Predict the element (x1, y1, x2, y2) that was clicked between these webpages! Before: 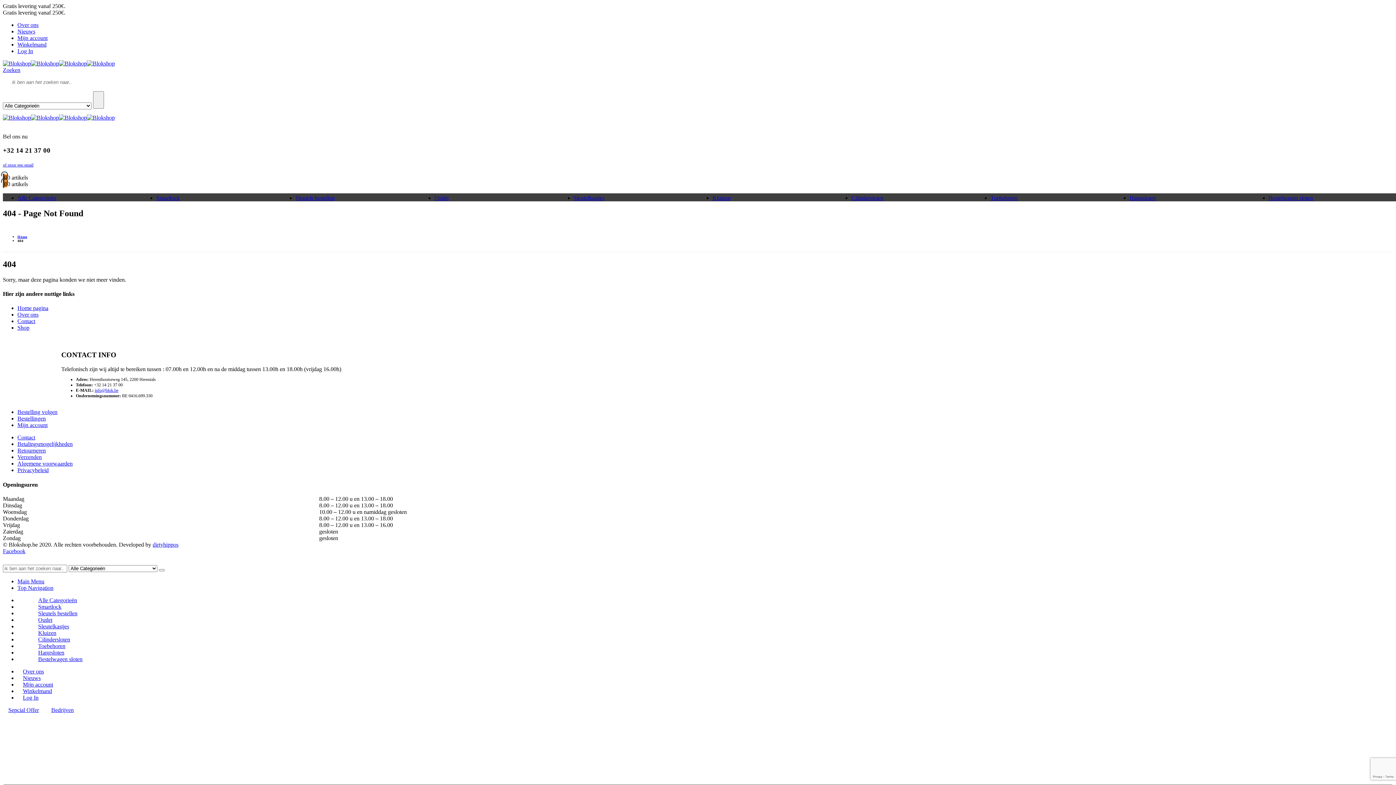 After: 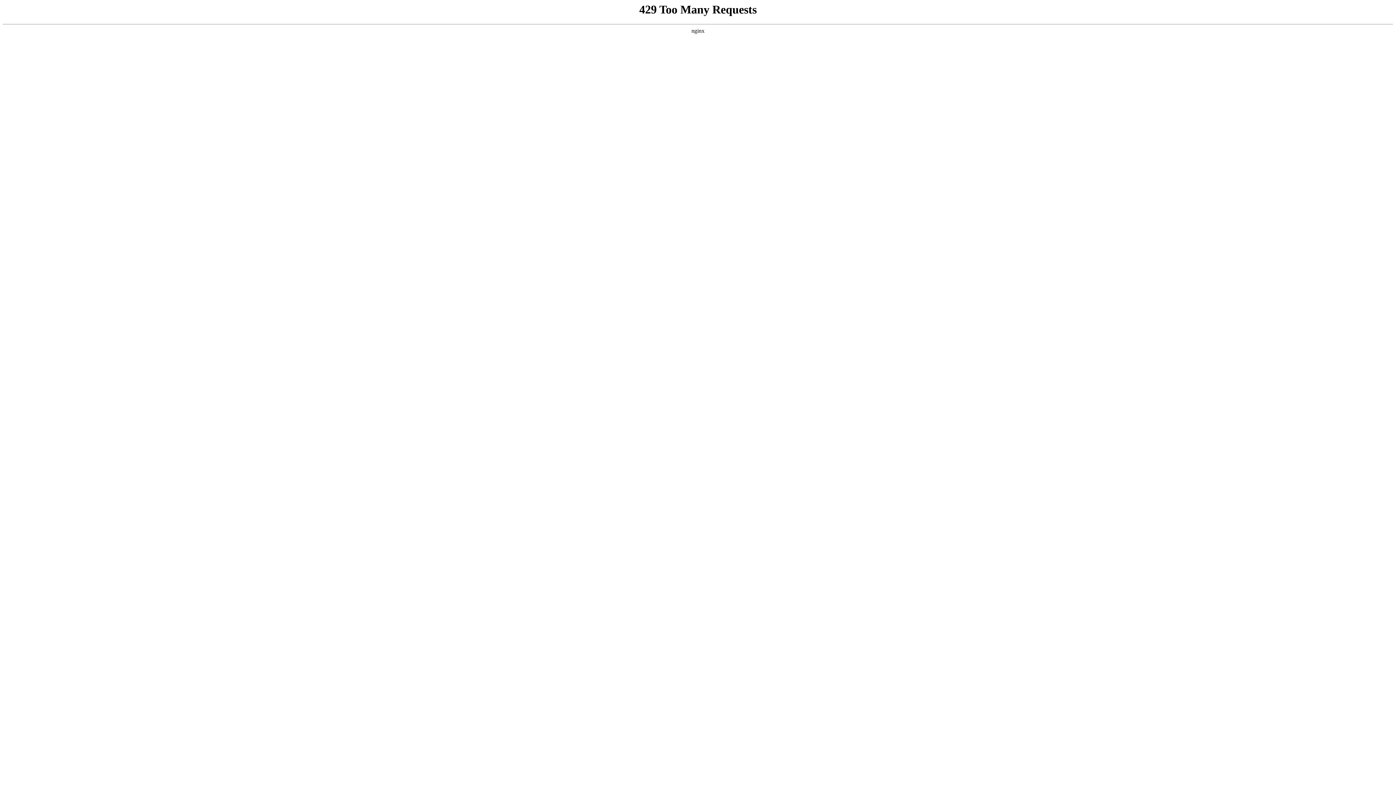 Action: label: Zoeken bbox: (158, 569, 164, 571)